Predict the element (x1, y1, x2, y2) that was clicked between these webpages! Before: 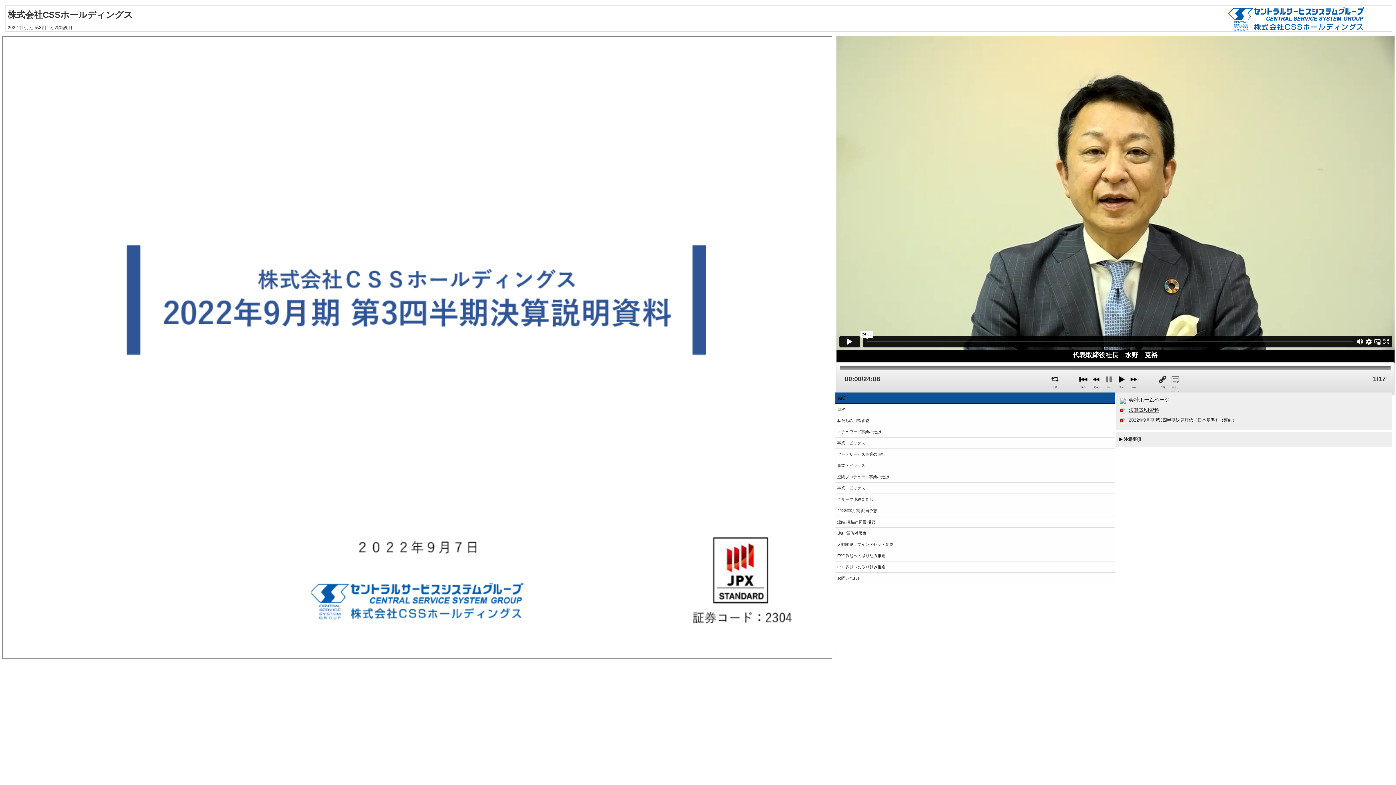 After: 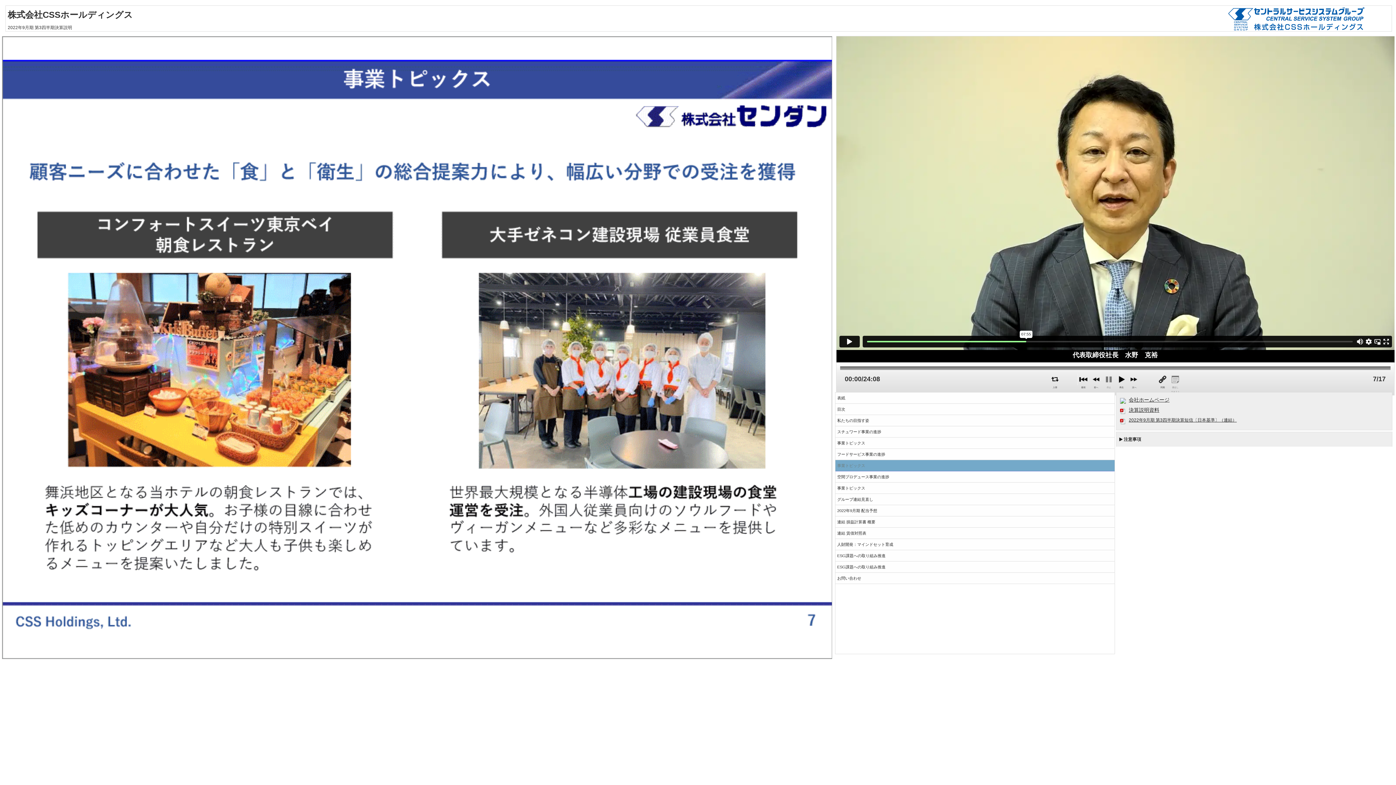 Action: label: 事業トピックス bbox: (835, 460, 1114, 471)